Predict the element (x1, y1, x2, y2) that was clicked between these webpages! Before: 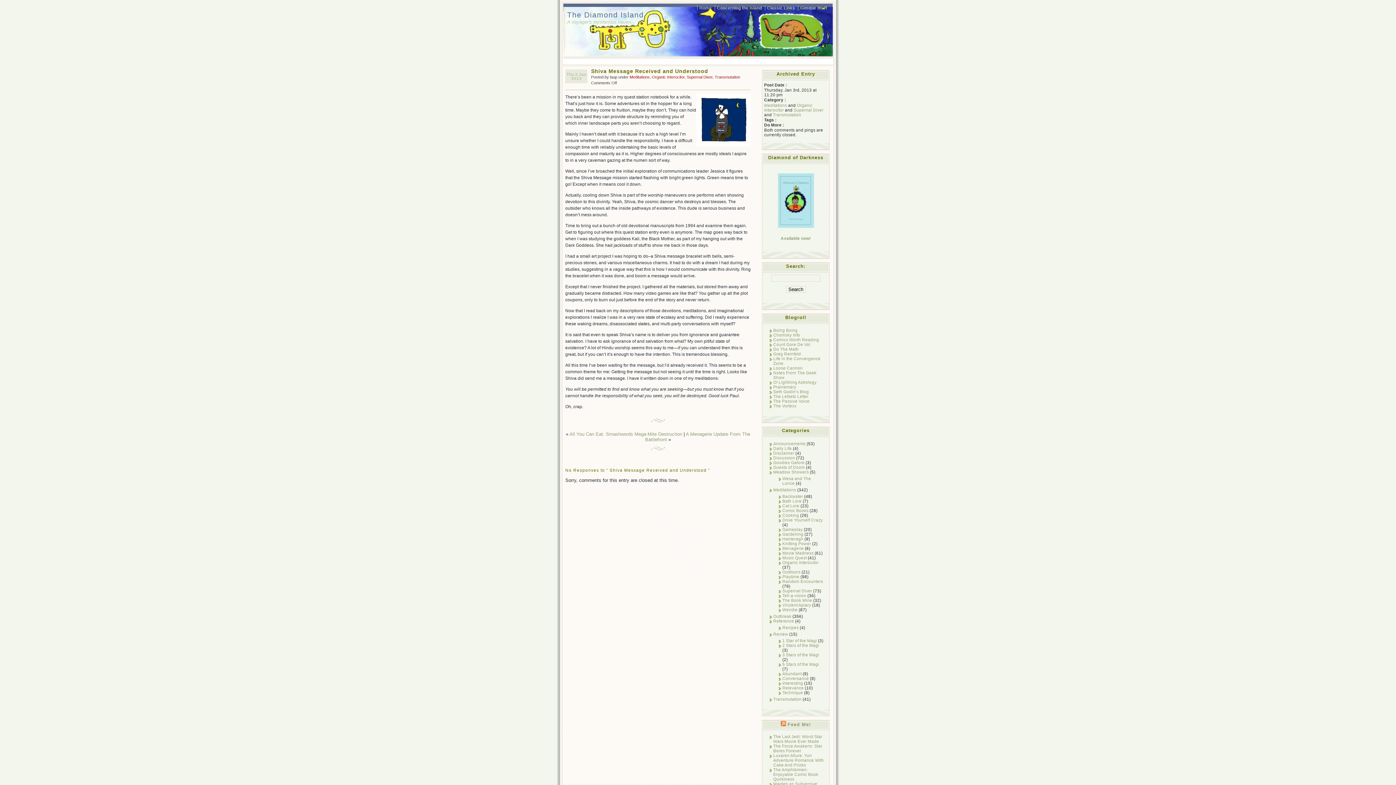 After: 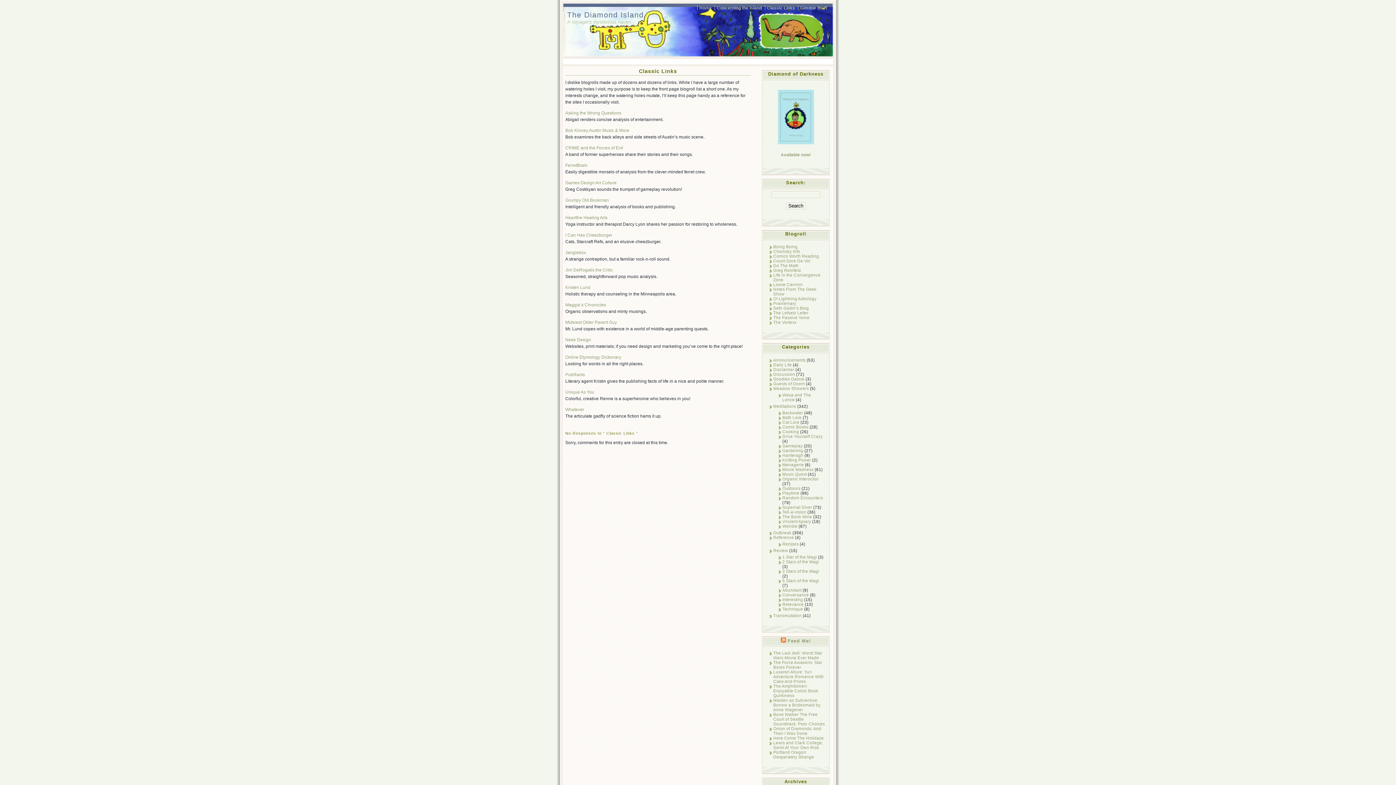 Action: label: Classic Links bbox: (765, 5, 797, 10)